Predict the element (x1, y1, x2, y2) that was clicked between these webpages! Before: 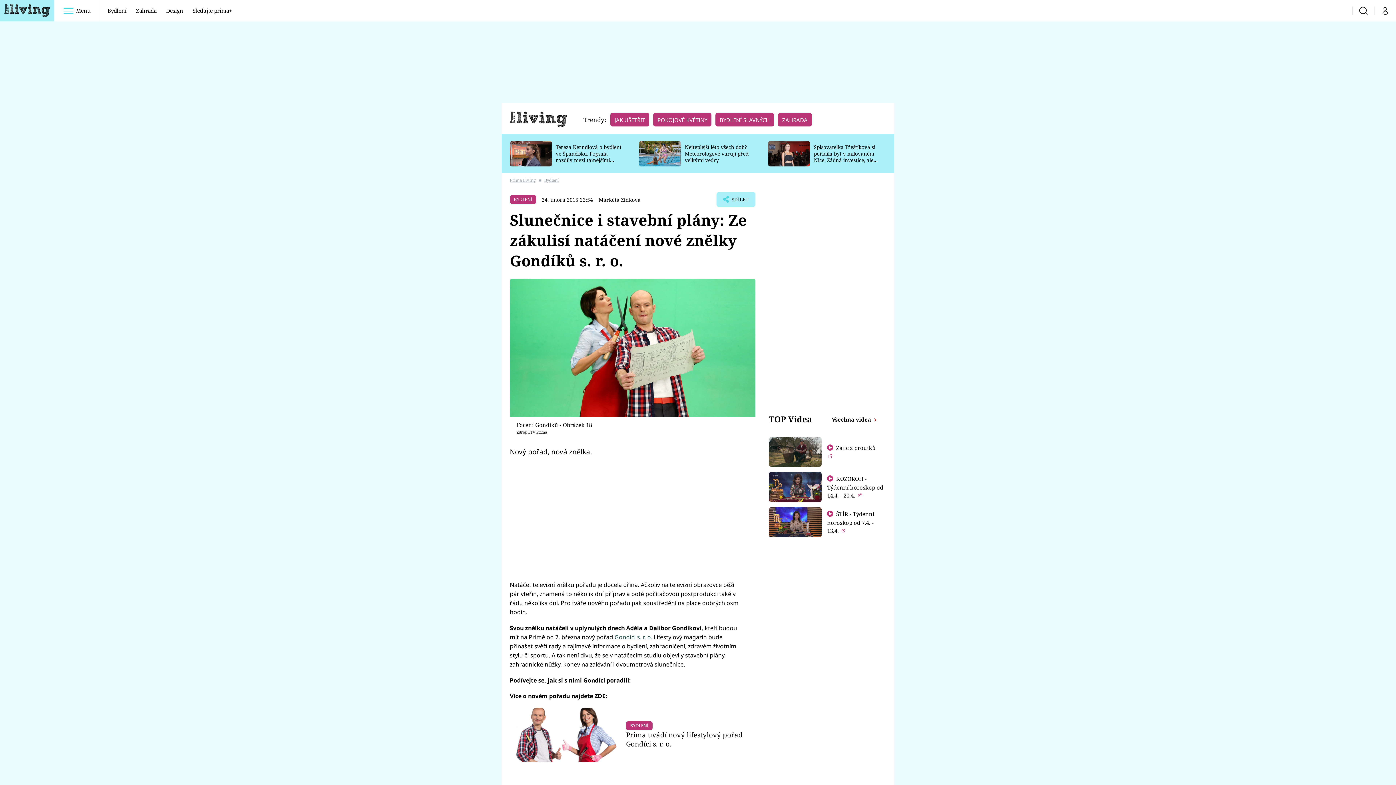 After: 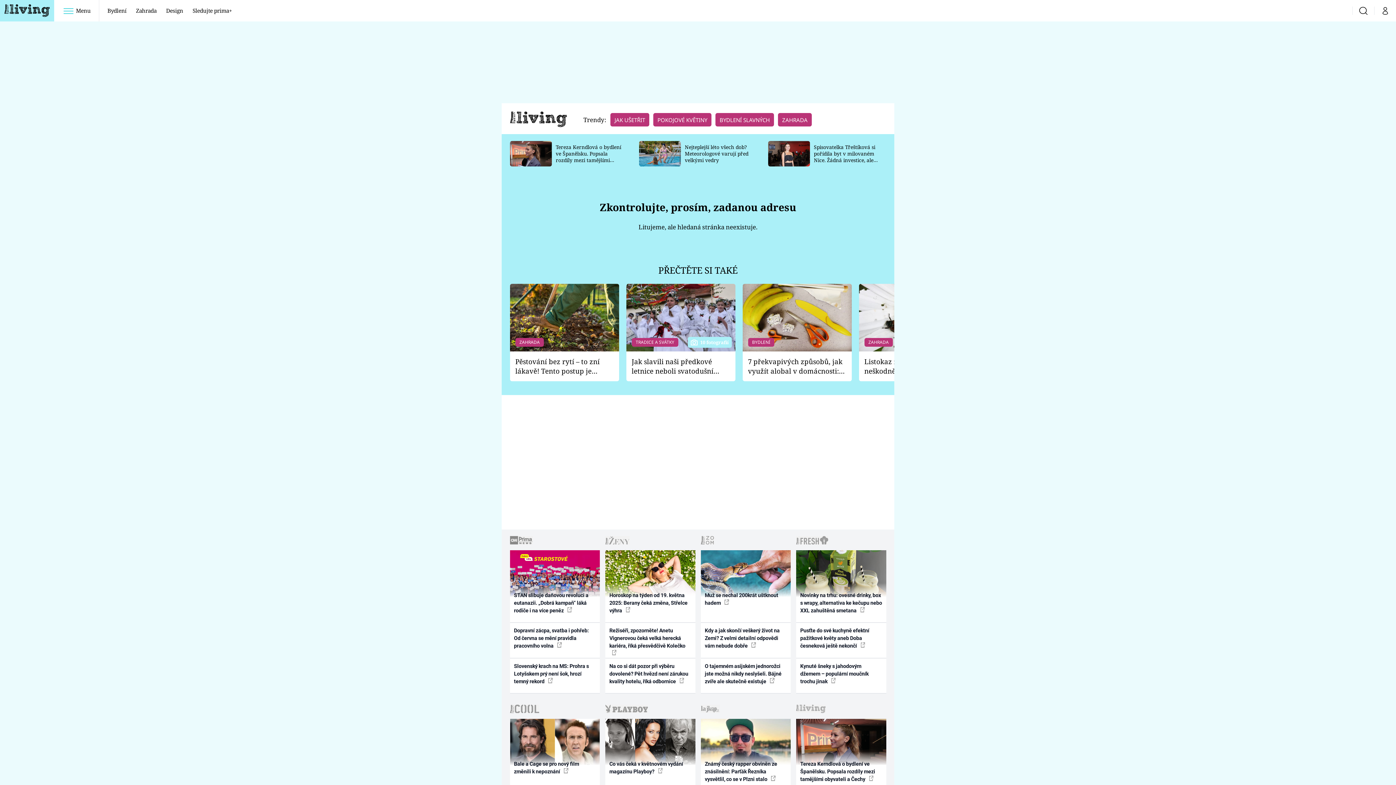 Action: bbox: (613, 633, 652, 641) label:  Gondíci s. r. o.